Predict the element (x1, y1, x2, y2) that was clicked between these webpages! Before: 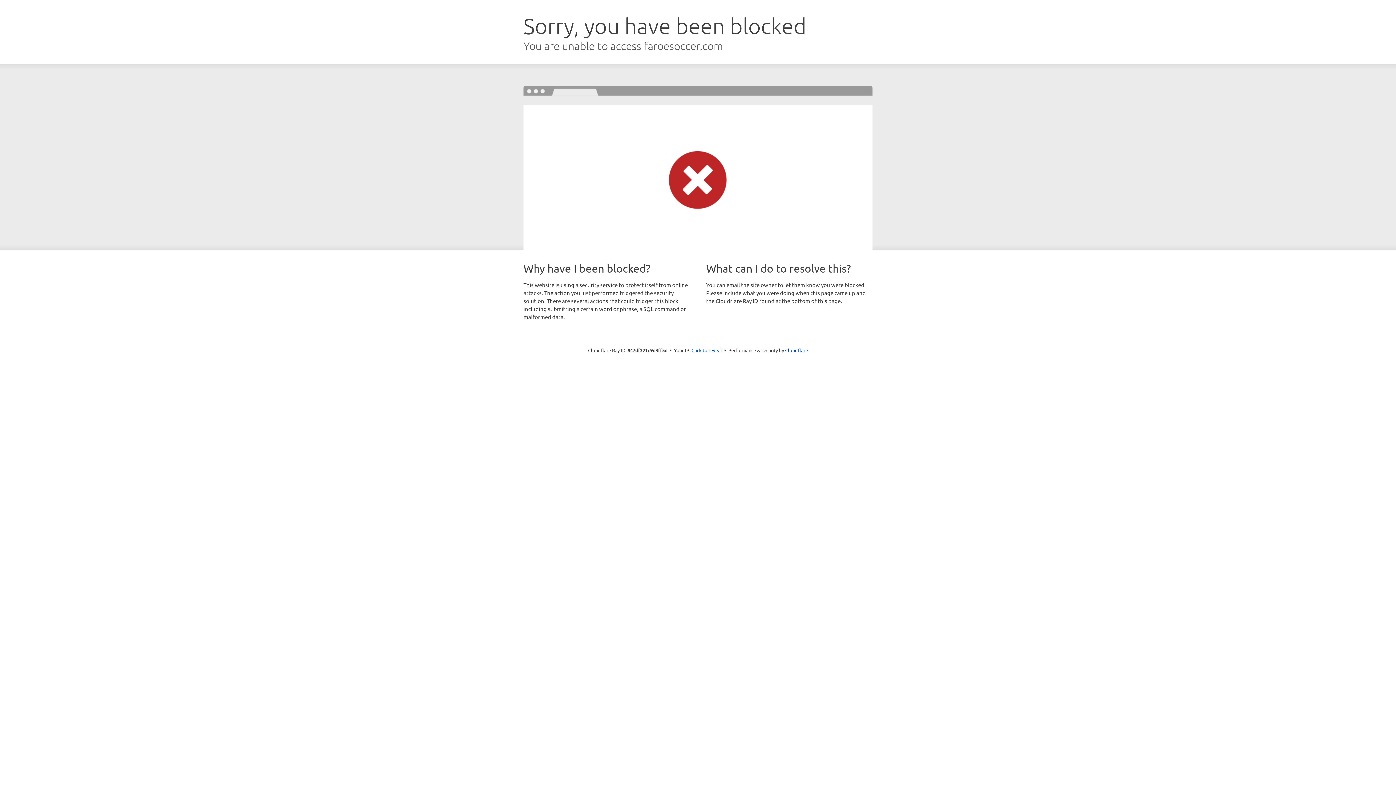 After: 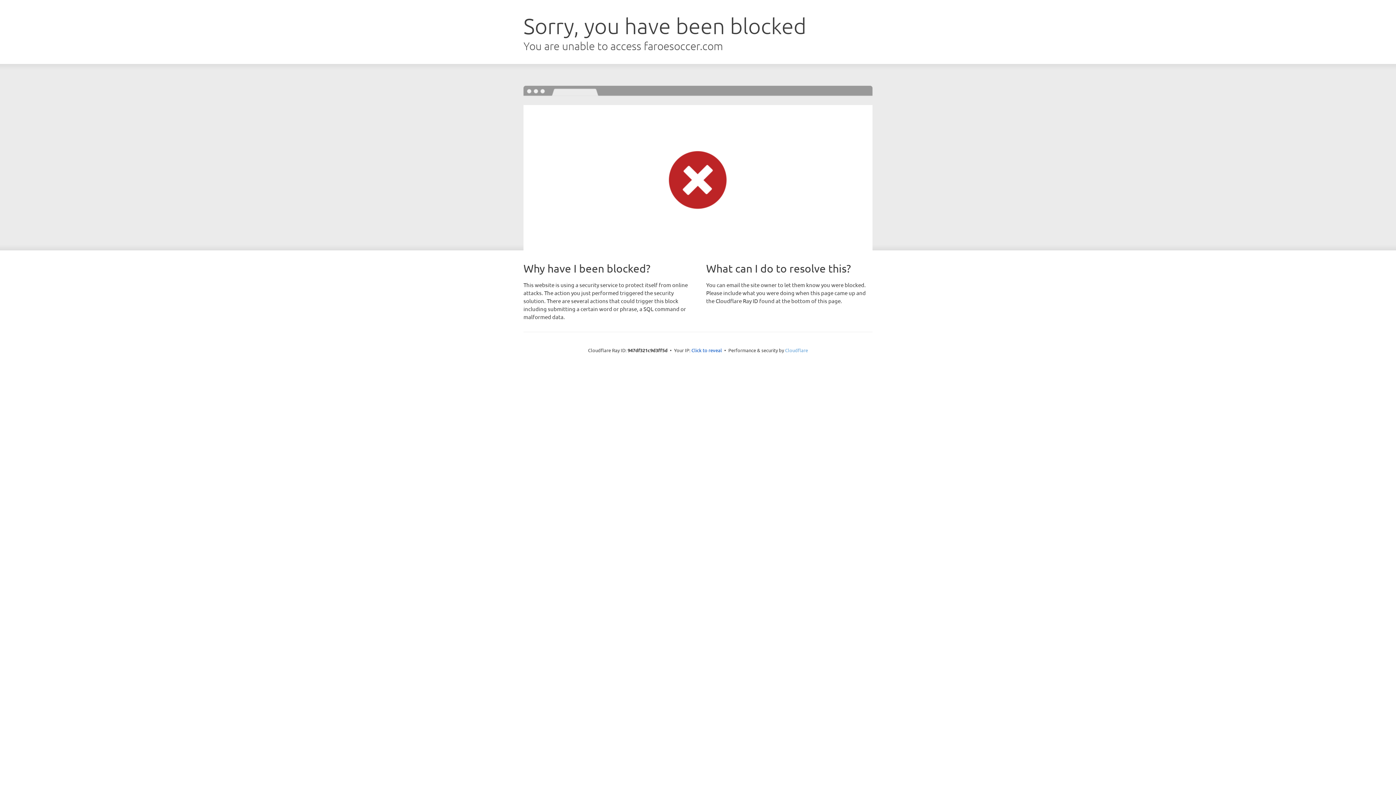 Action: label: Cloudflare bbox: (785, 347, 808, 353)